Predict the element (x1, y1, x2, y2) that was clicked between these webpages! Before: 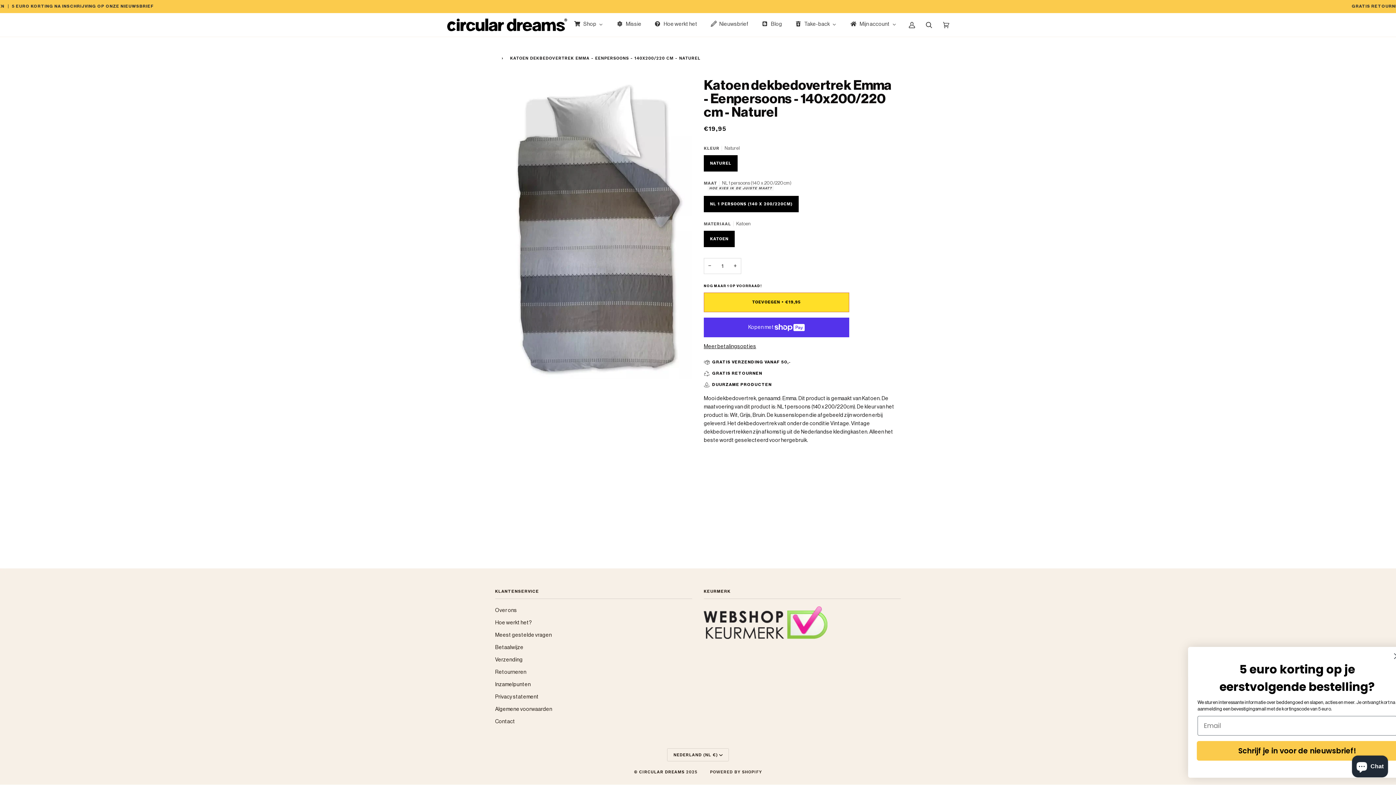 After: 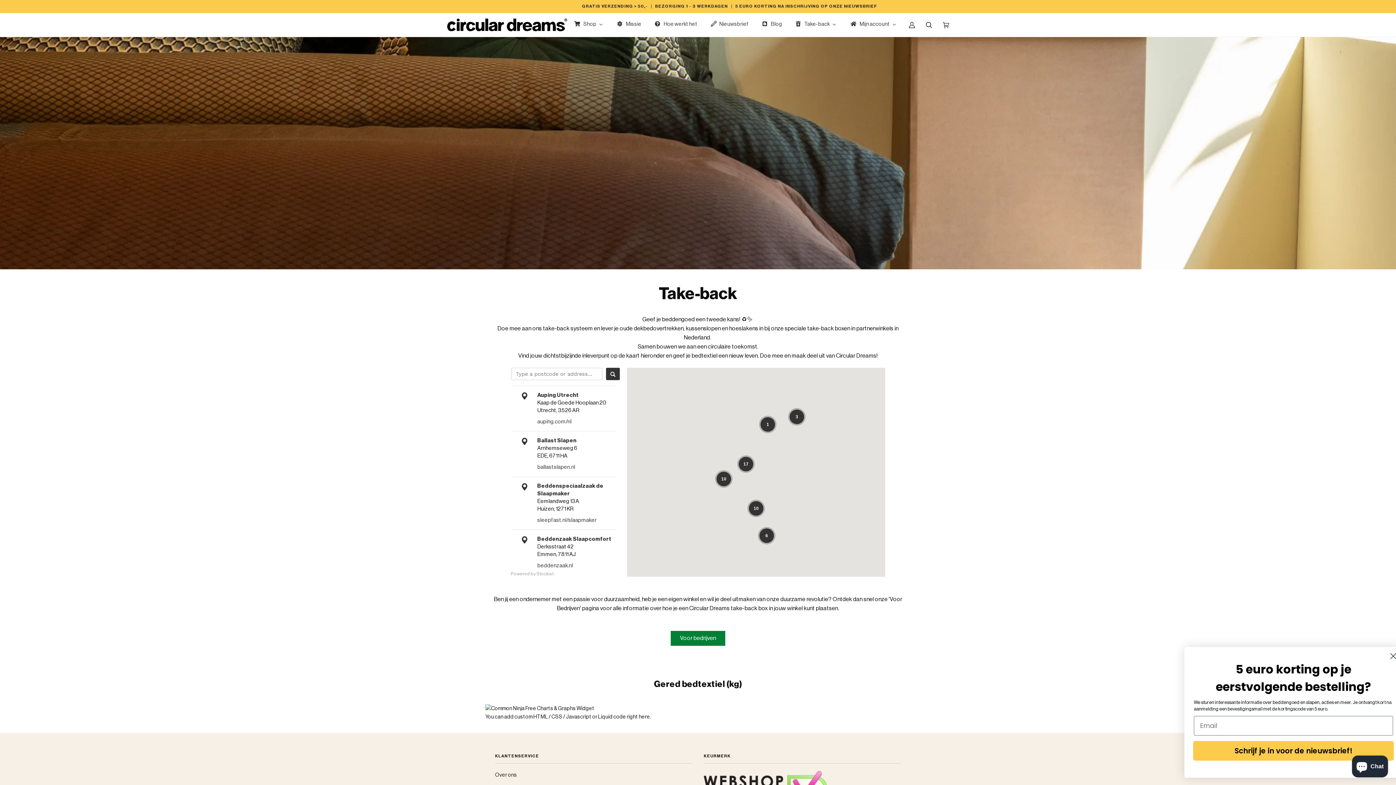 Action: label: Inzamelpunten bbox: (495, 682, 530, 687)